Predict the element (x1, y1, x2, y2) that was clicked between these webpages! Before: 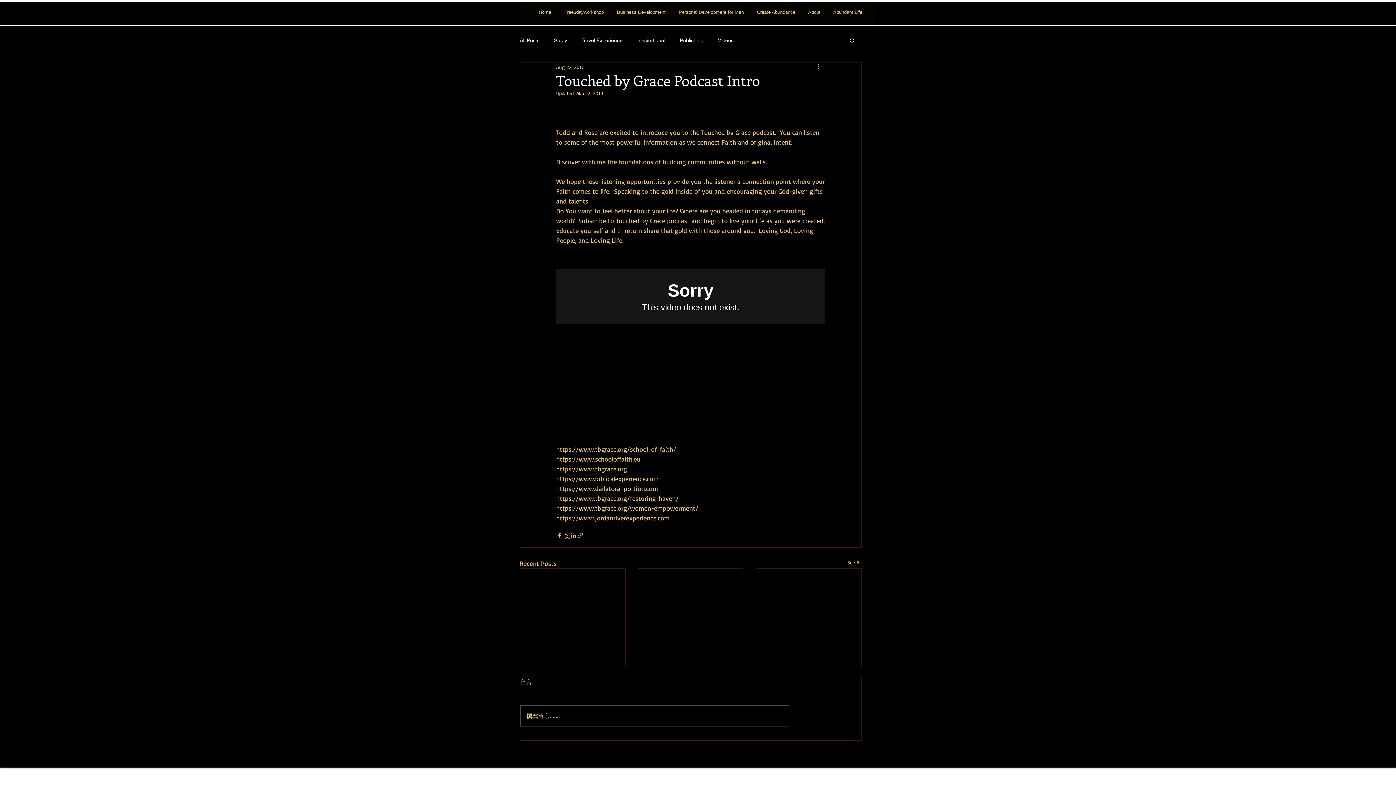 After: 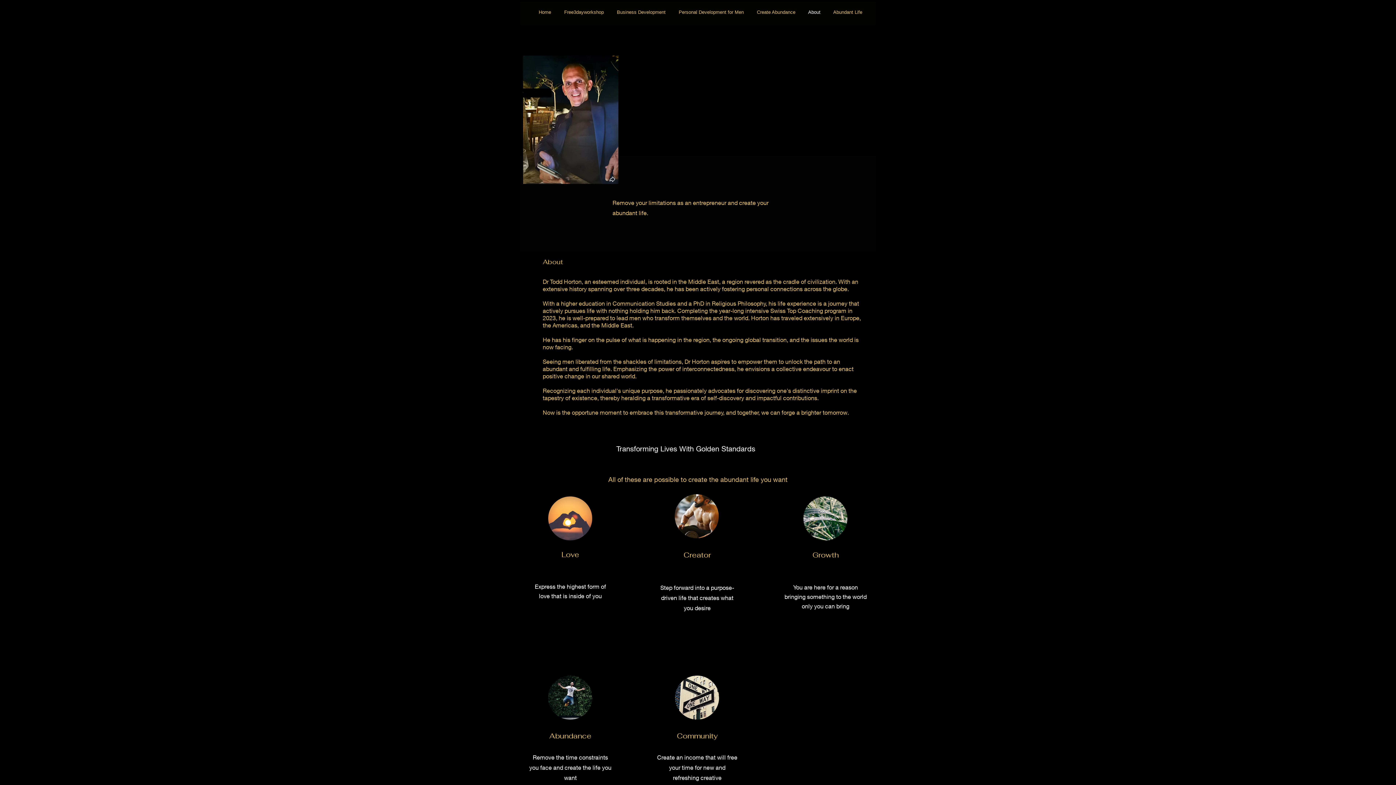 Action: bbox: (799, 6, 824, 17) label: About